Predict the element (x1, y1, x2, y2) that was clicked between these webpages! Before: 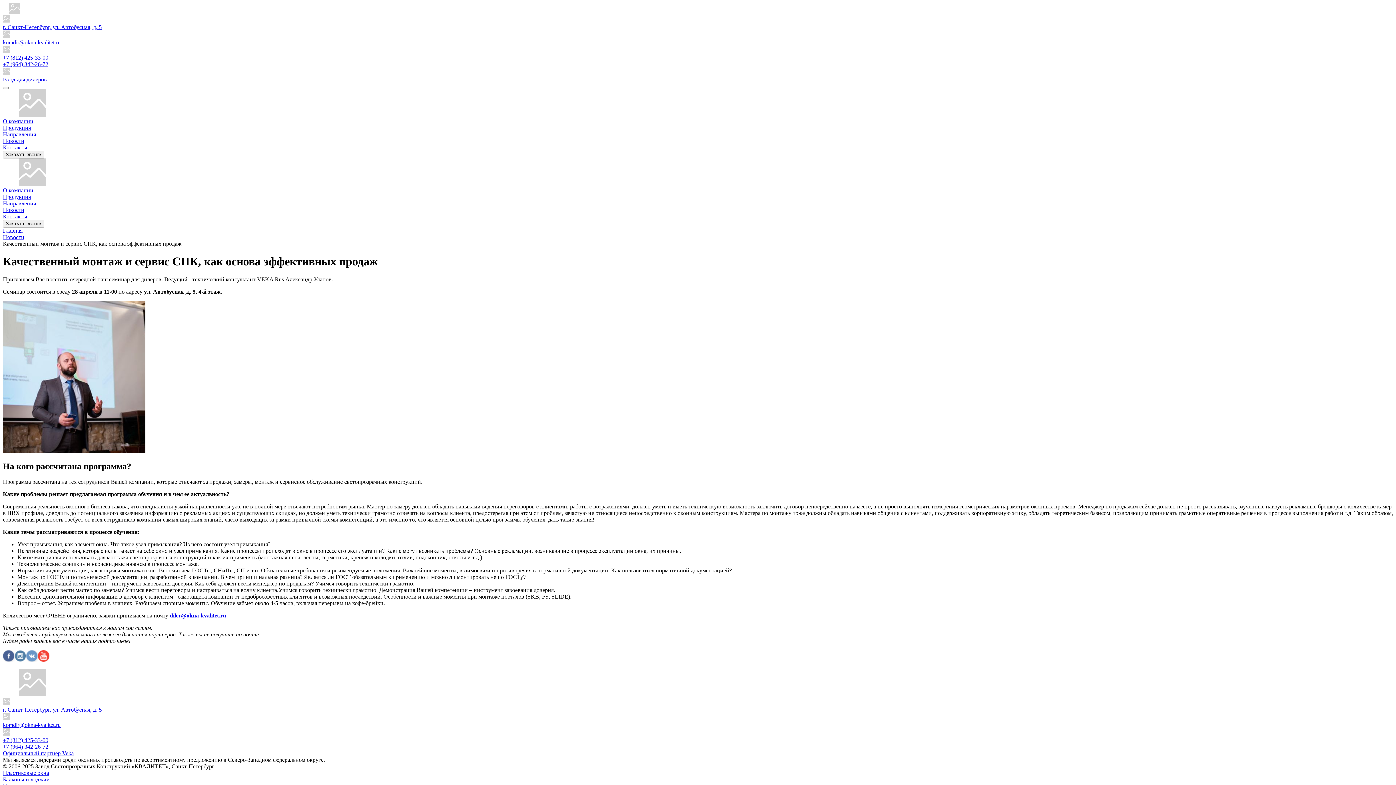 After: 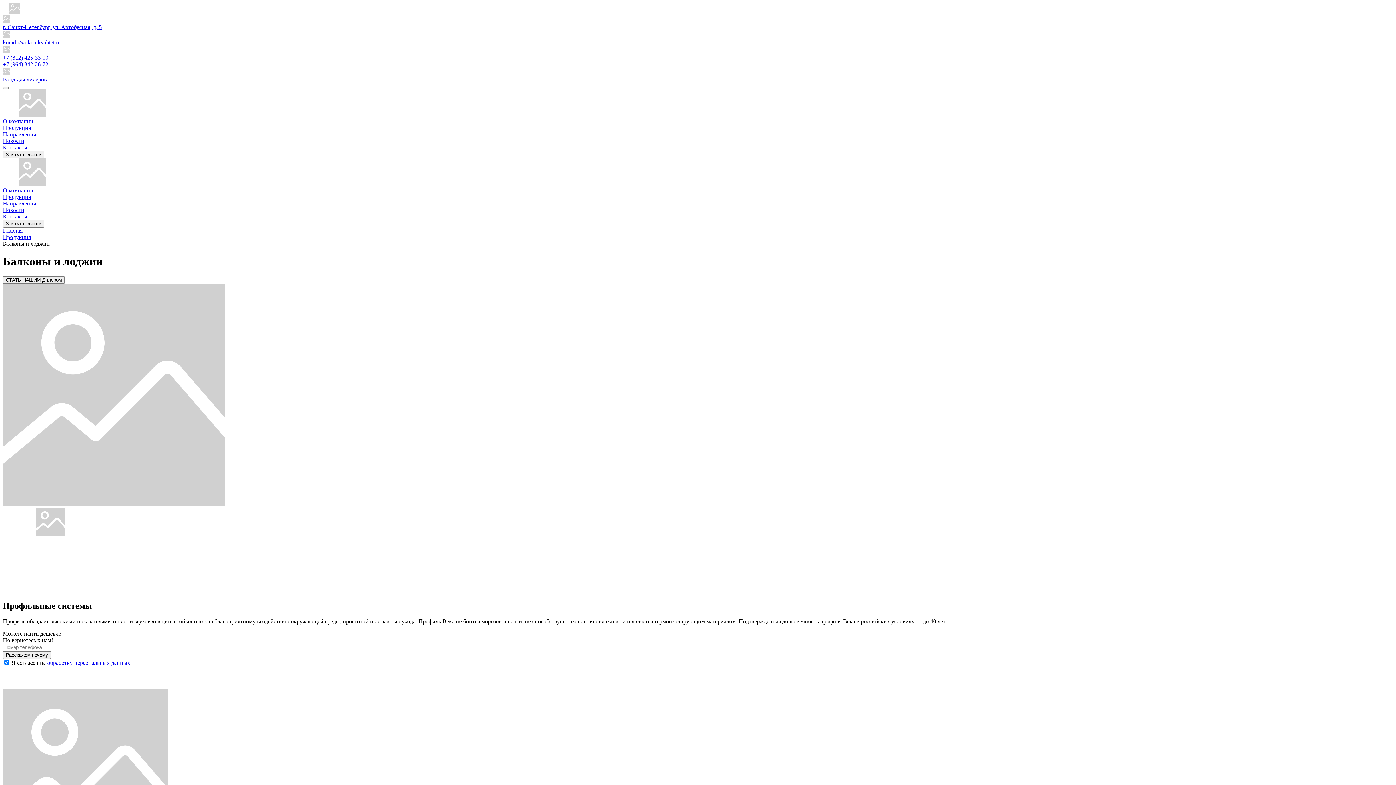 Action: label: Балконы и лоджии bbox: (2, 776, 49, 782)